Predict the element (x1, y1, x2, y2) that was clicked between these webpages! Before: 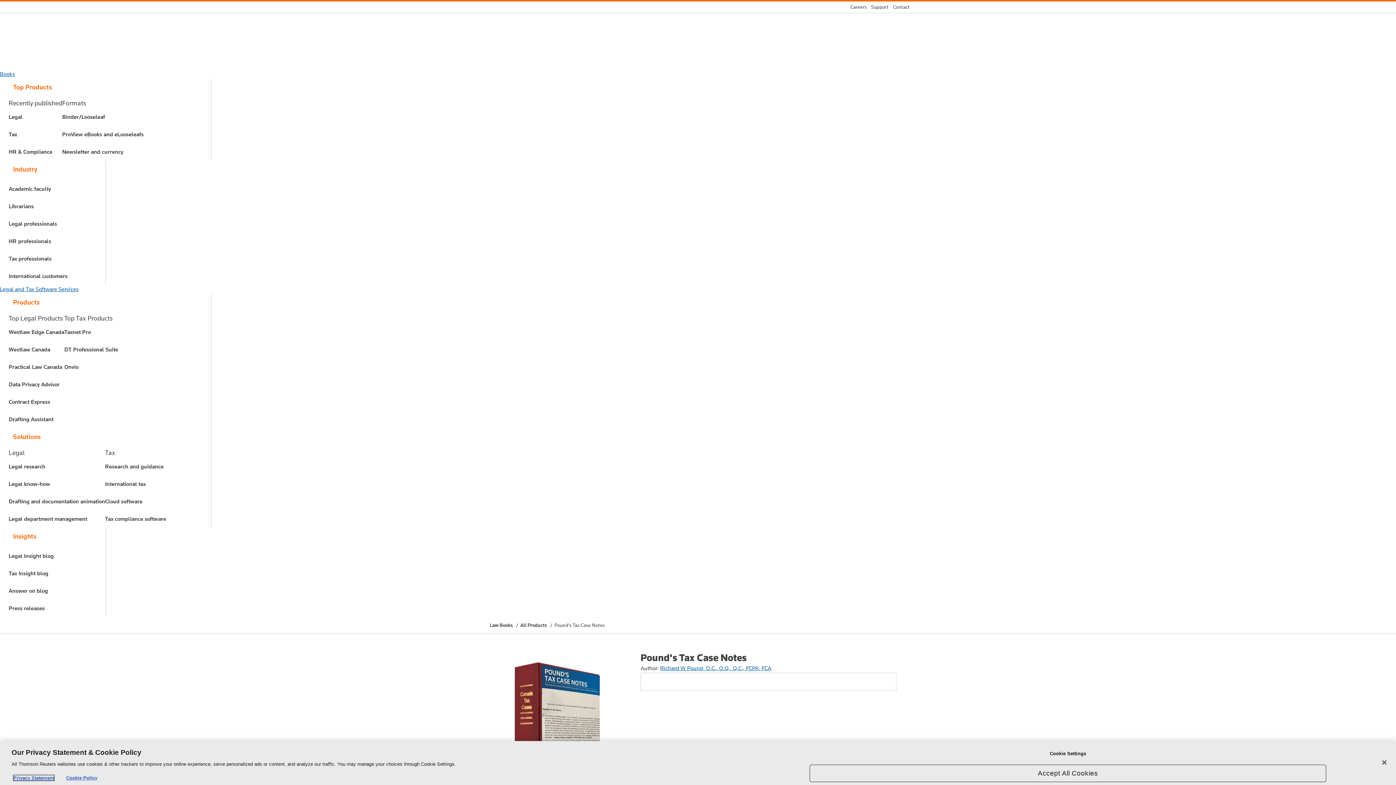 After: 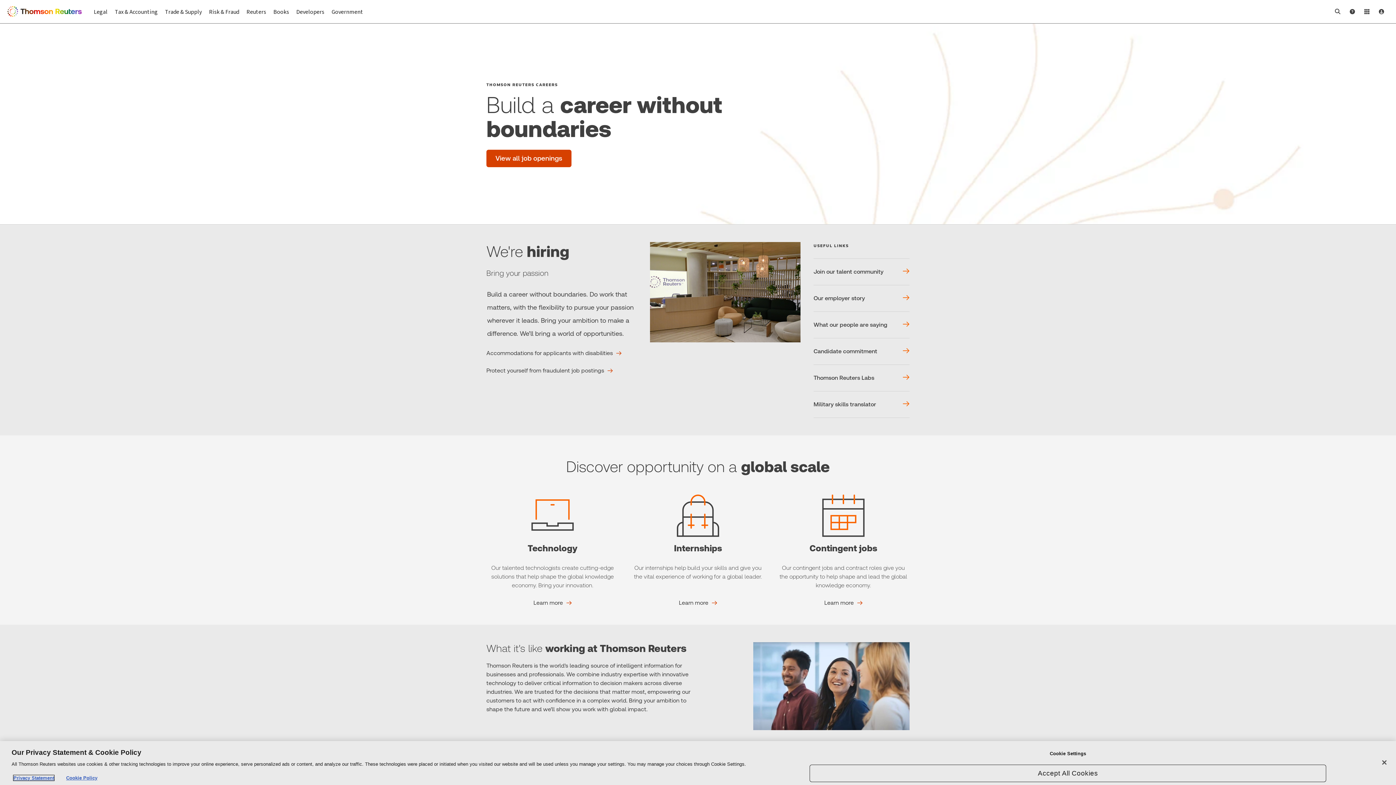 Action: label: Careers bbox: (846, 3, 866, 10)